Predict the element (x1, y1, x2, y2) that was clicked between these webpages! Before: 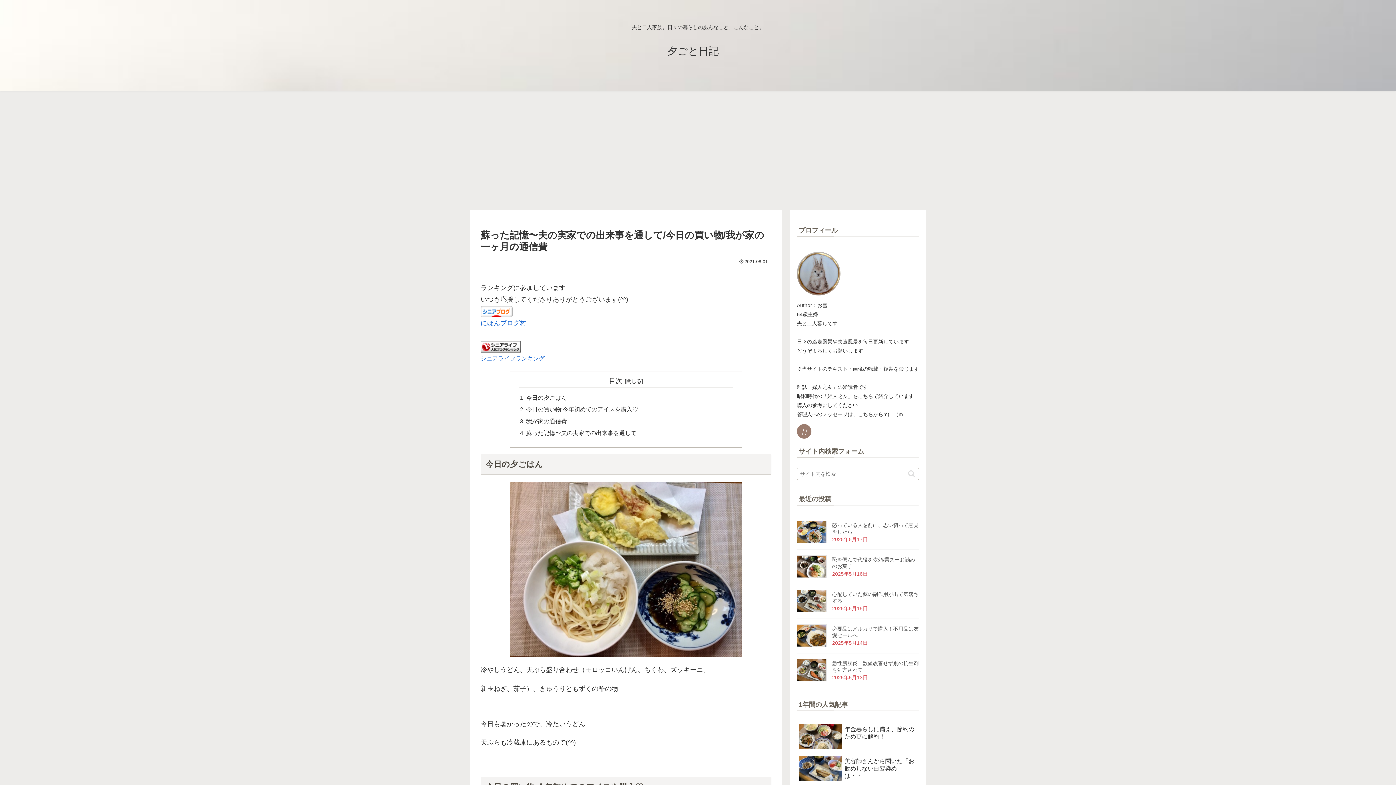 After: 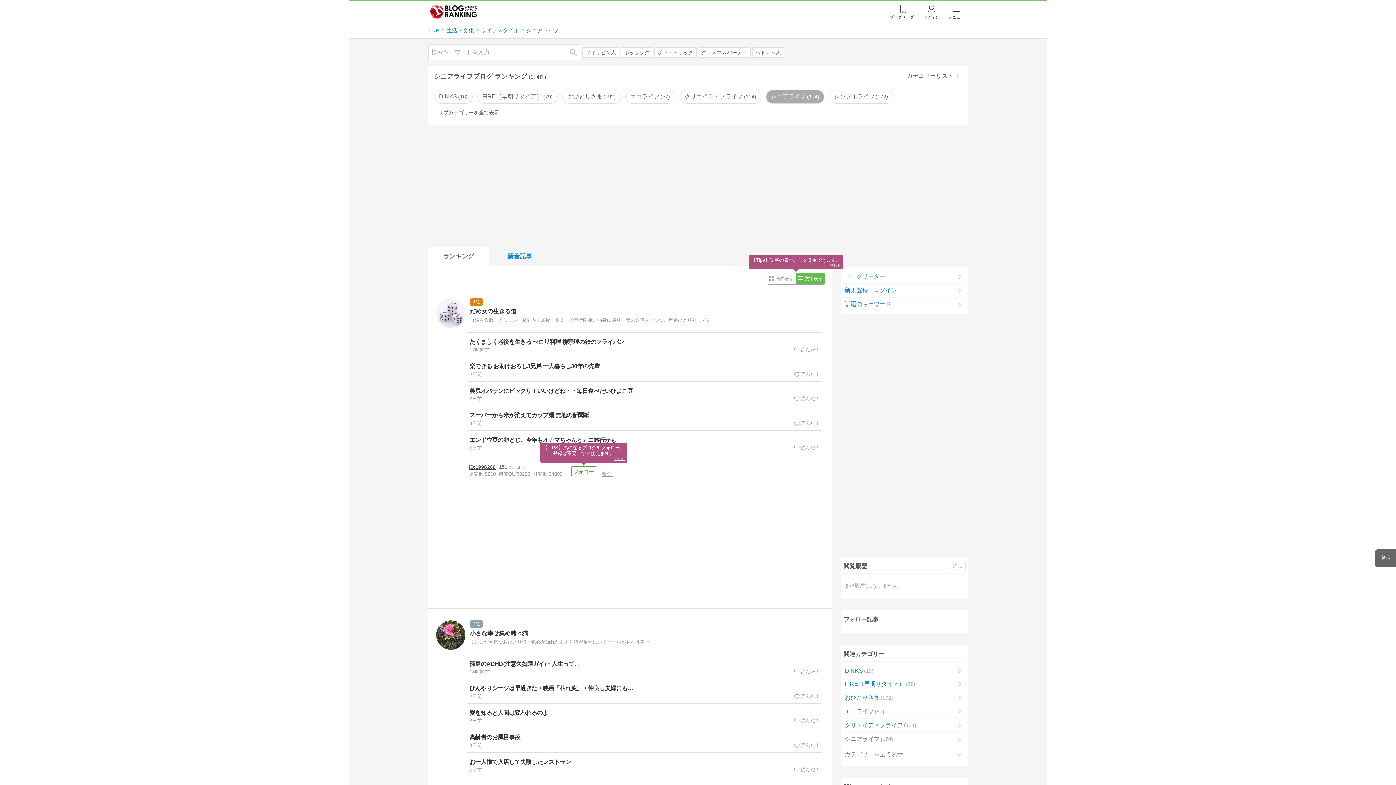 Action: bbox: (480, 342, 520, 350)